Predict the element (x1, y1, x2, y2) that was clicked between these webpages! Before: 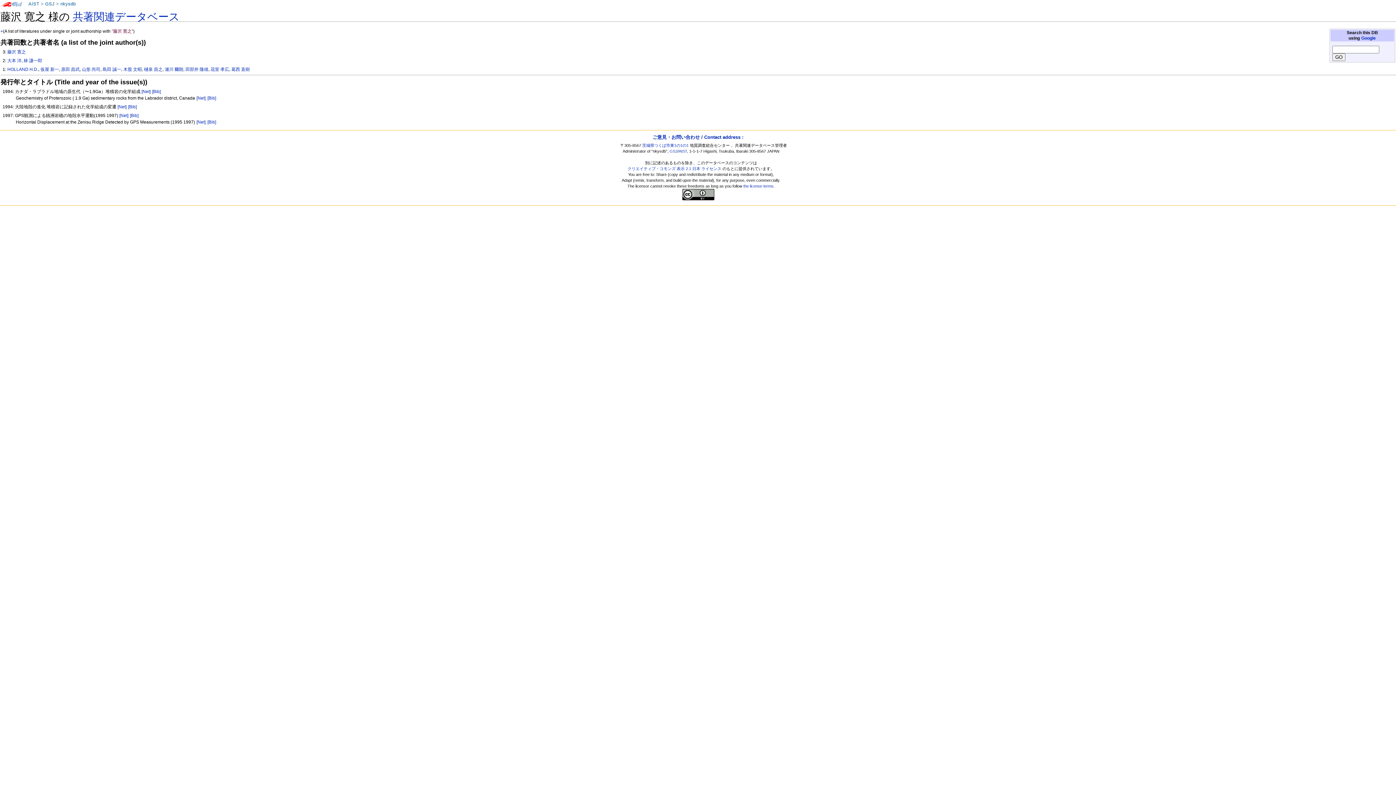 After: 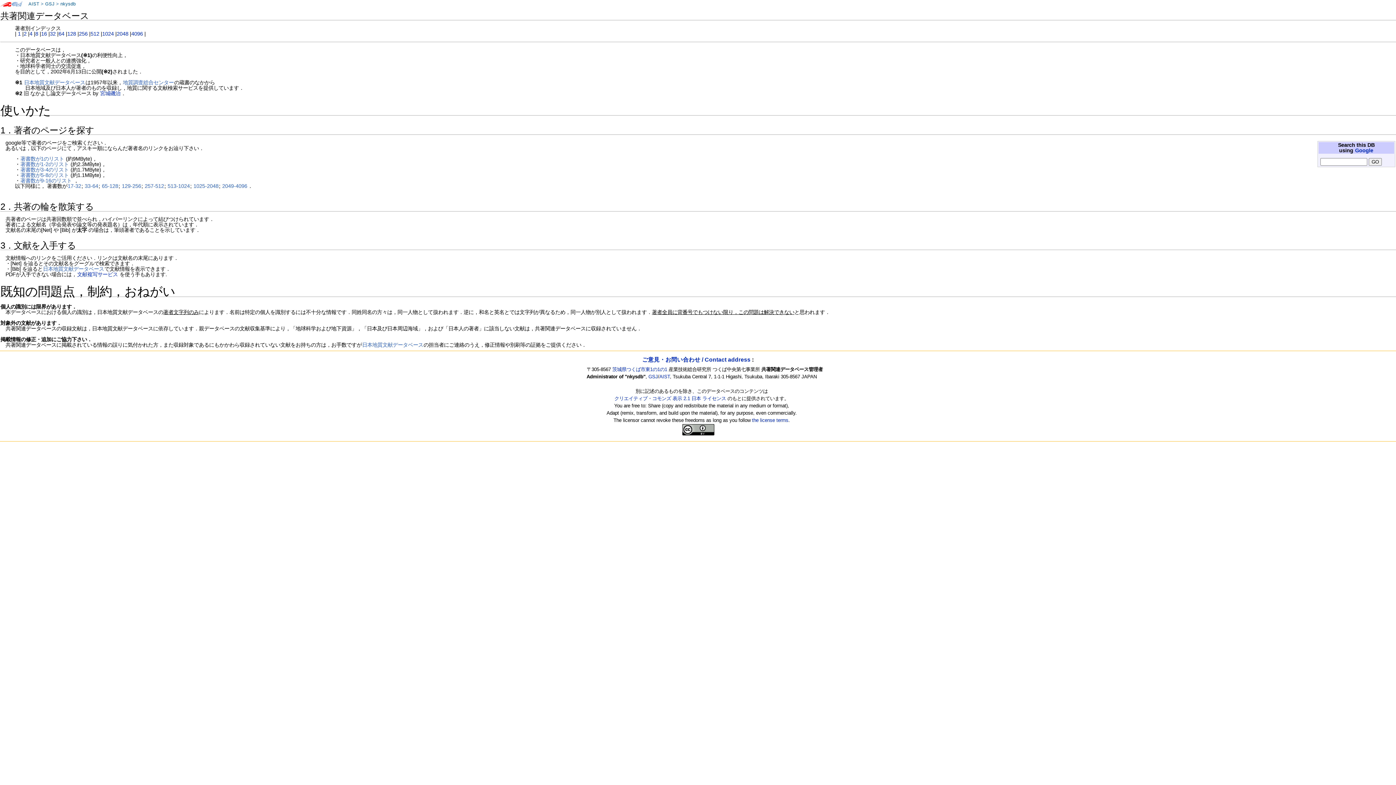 Action: label: 共著関連データベース bbox: (72, 10, 179, 22)